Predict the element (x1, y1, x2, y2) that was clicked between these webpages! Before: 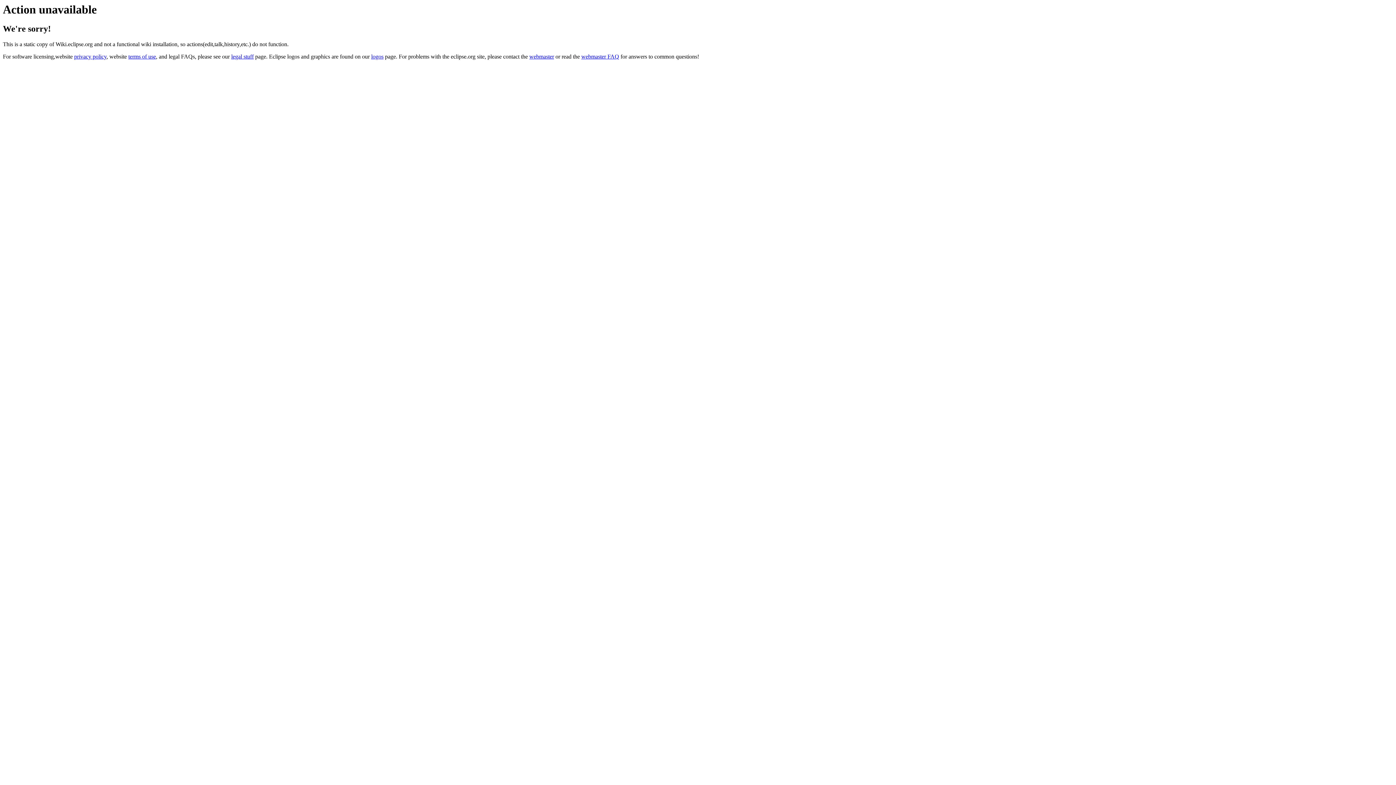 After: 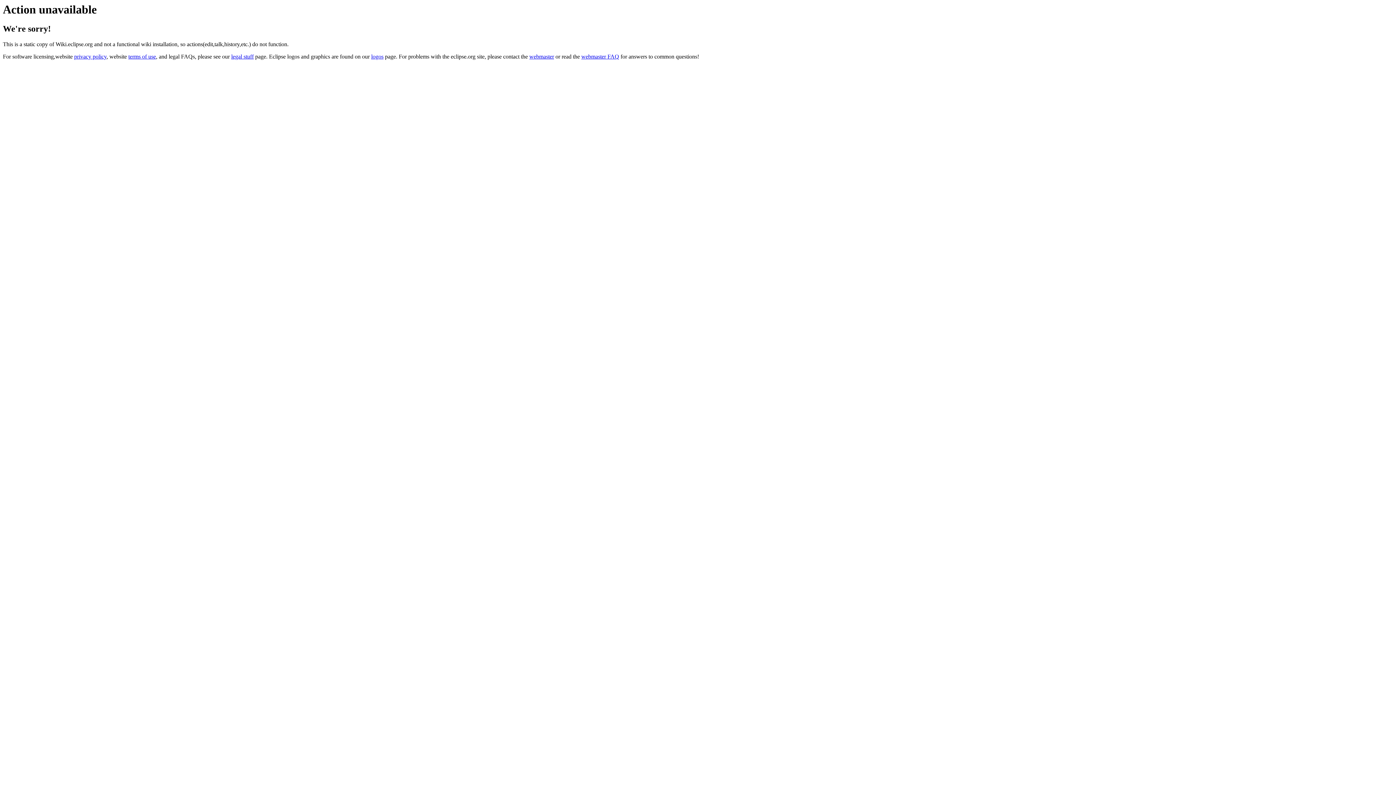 Action: label: webmaster bbox: (529, 53, 554, 59)